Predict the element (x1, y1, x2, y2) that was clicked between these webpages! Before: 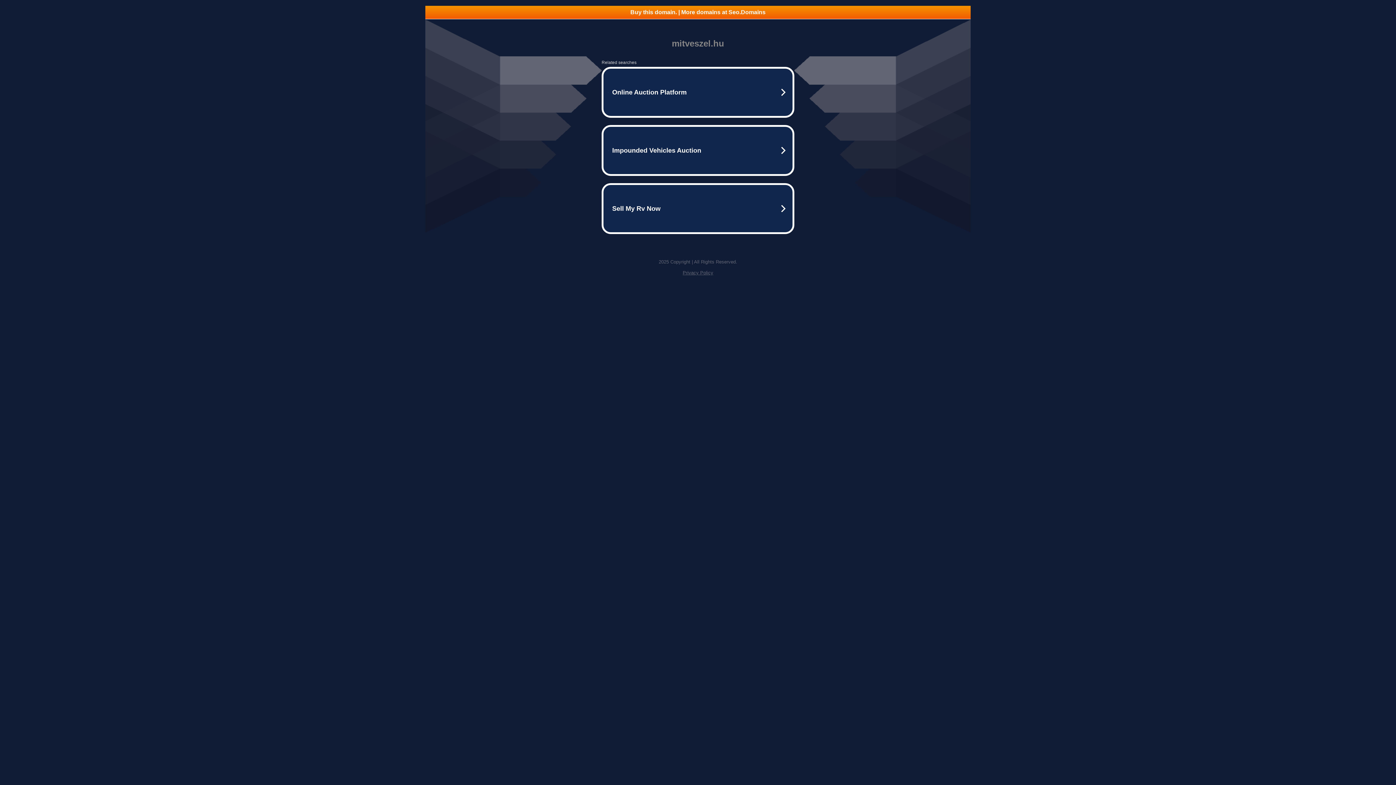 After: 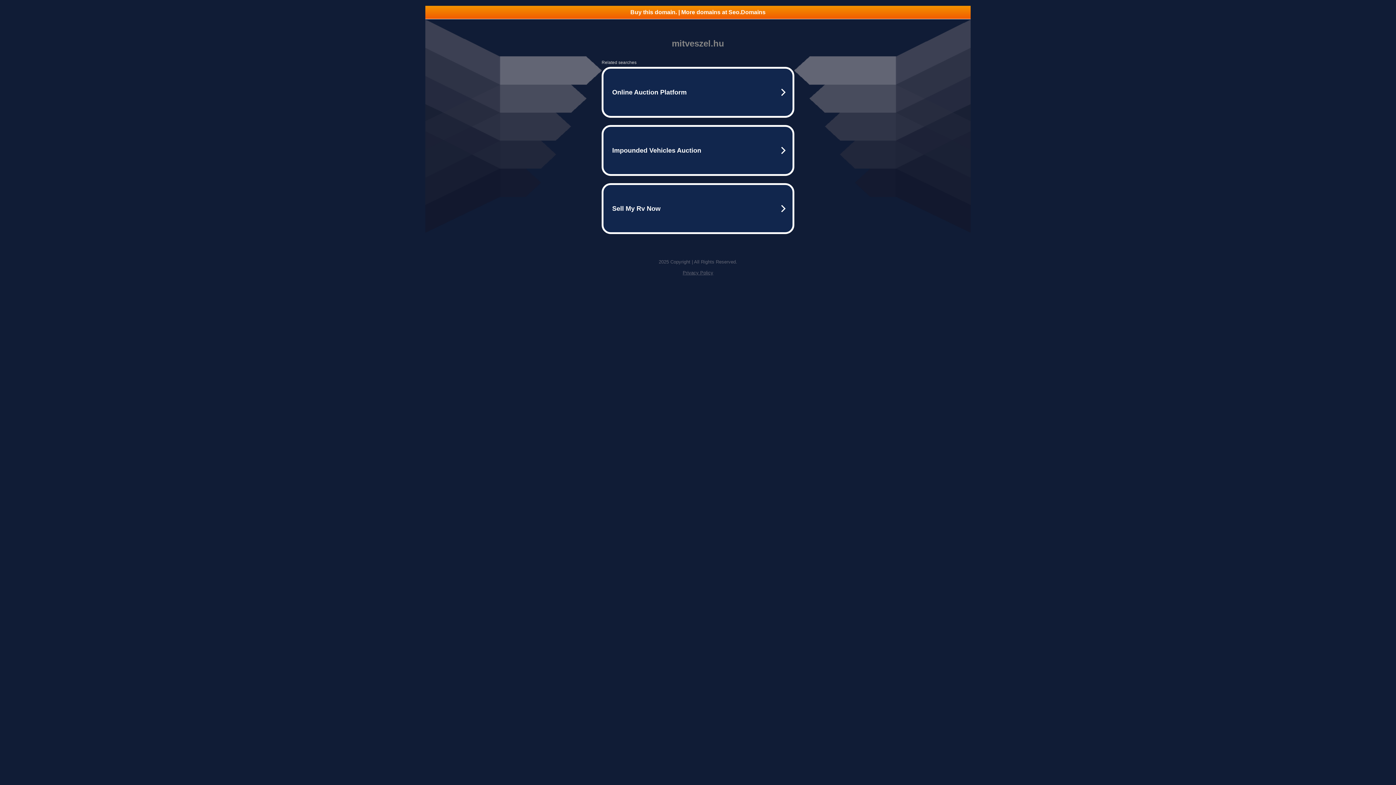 Action: label: Buy this domain. | More domains at Seo.Domains bbox: (425, 5, 970, 18)